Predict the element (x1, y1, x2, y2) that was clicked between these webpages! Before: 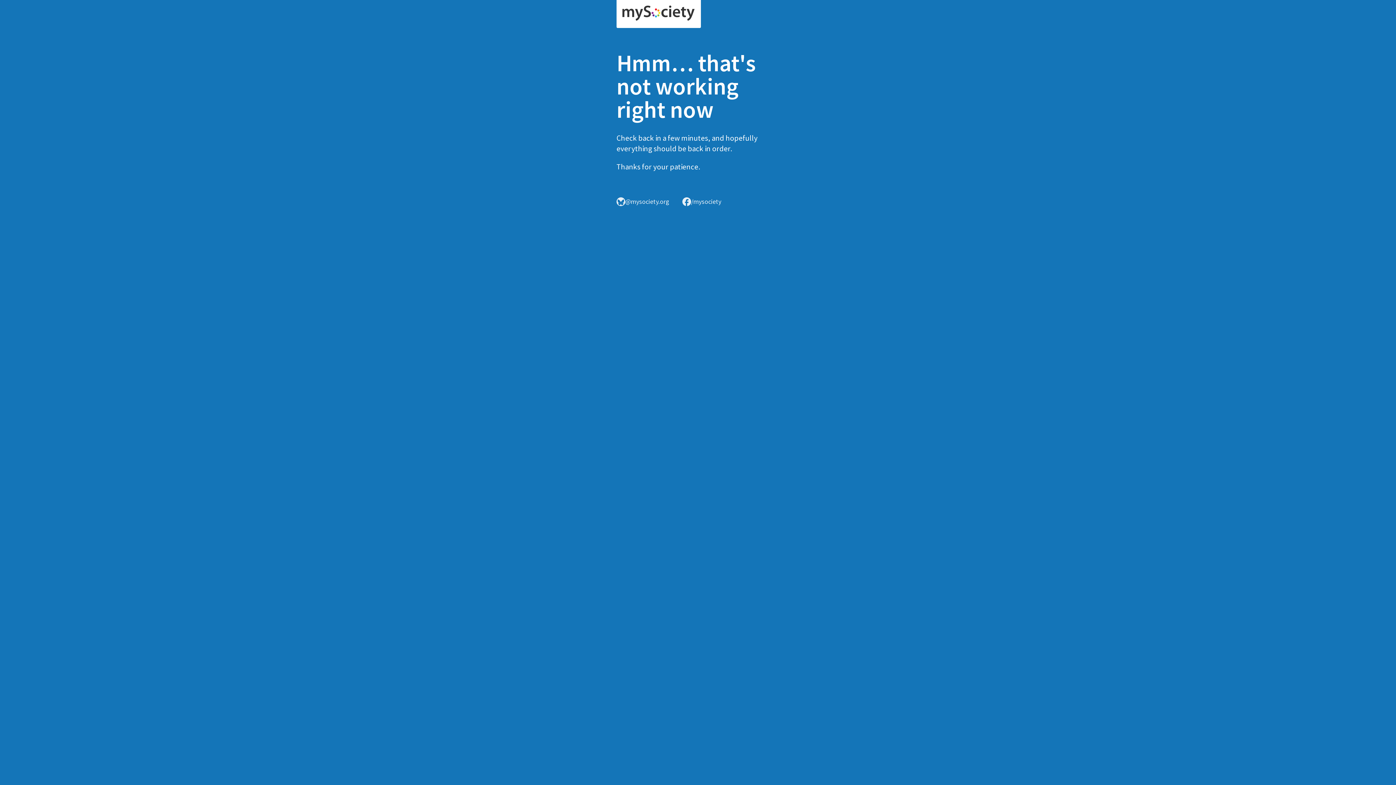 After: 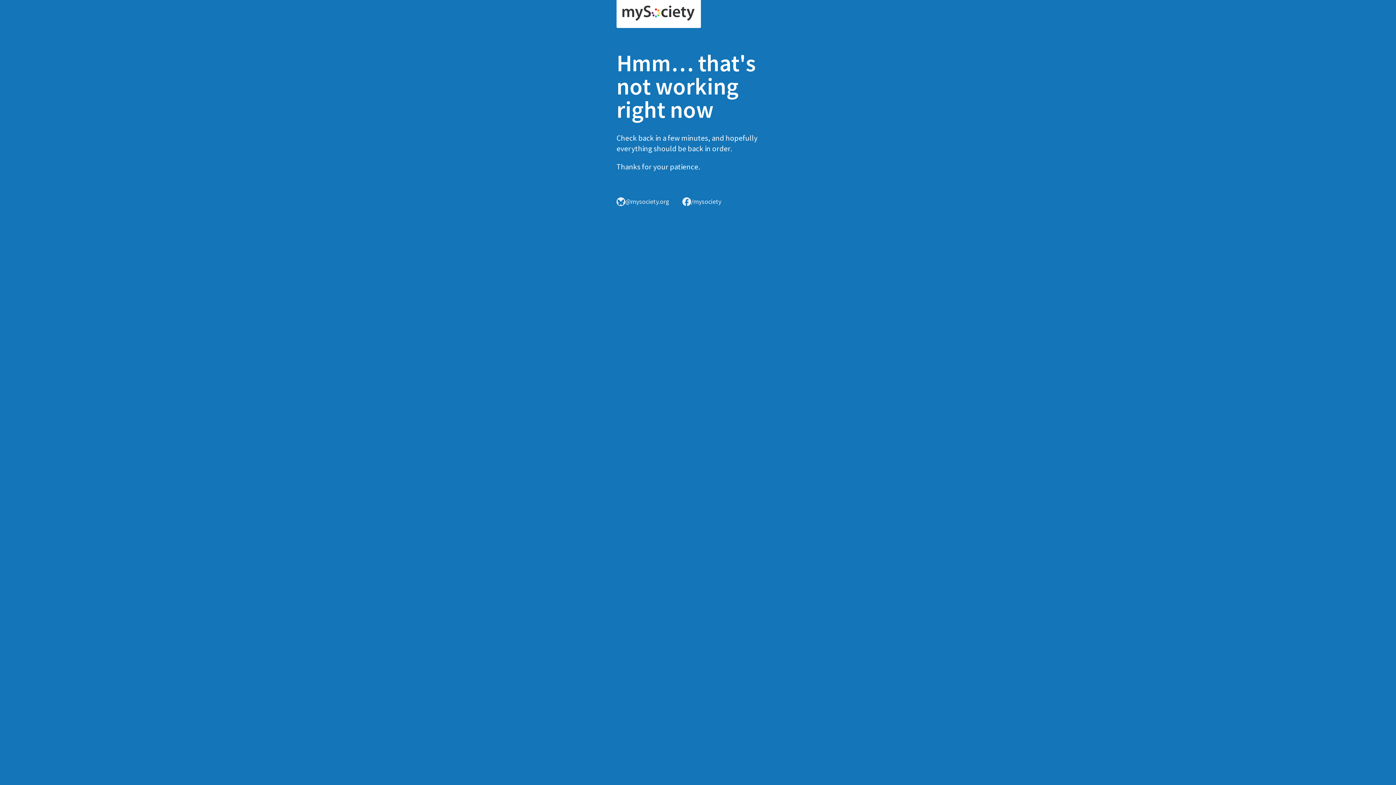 Action: bbox: (616, 0, 701, 28)